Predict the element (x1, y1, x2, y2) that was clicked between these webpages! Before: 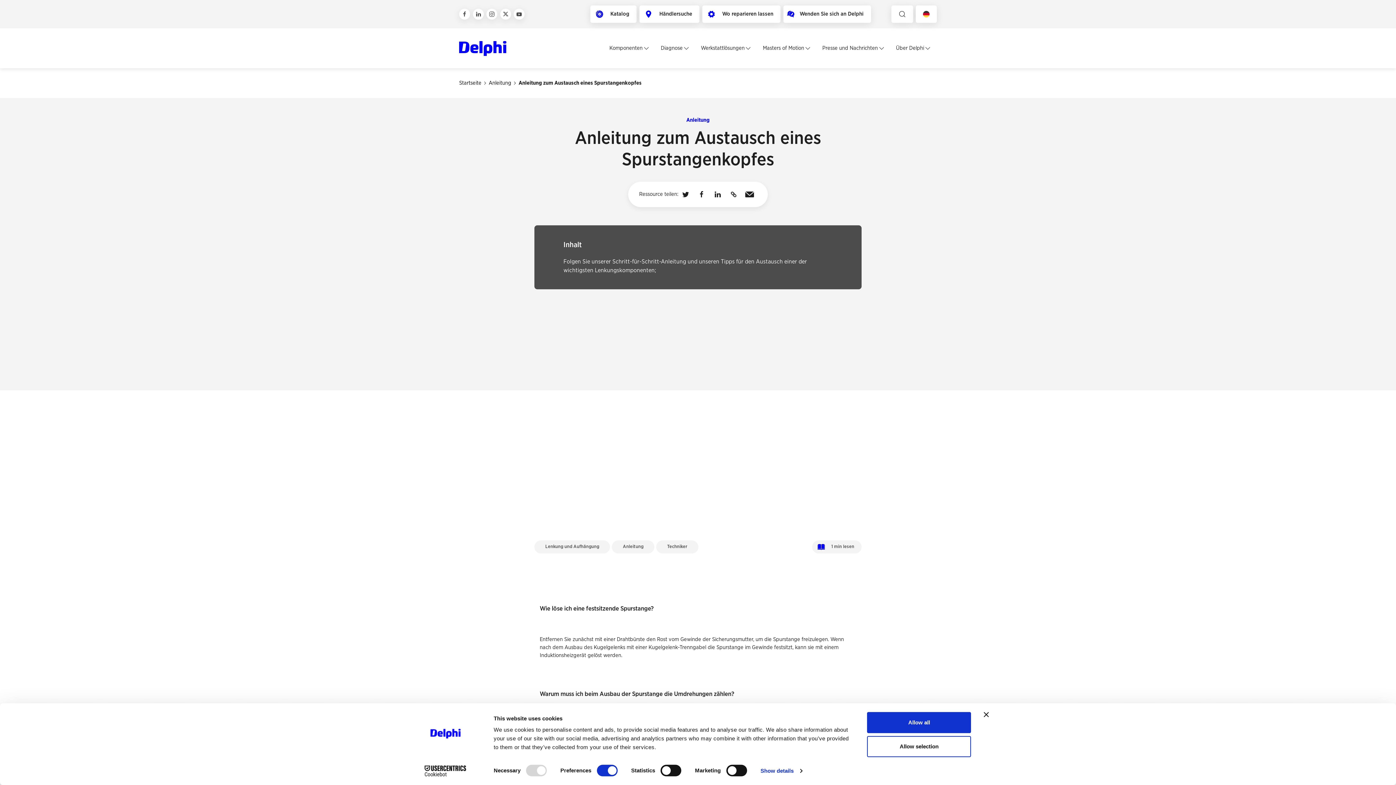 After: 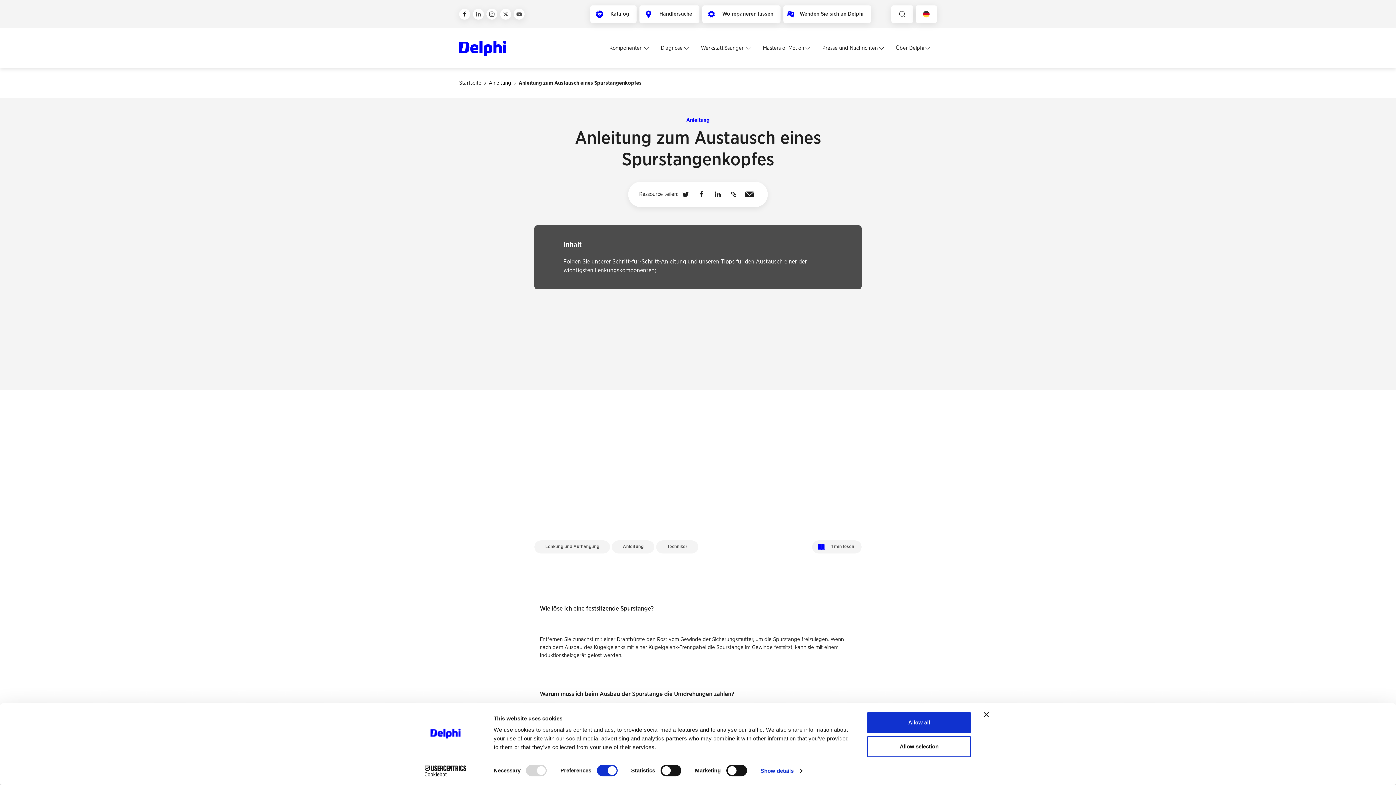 Action: bbox: (459, 8, 470, 19)